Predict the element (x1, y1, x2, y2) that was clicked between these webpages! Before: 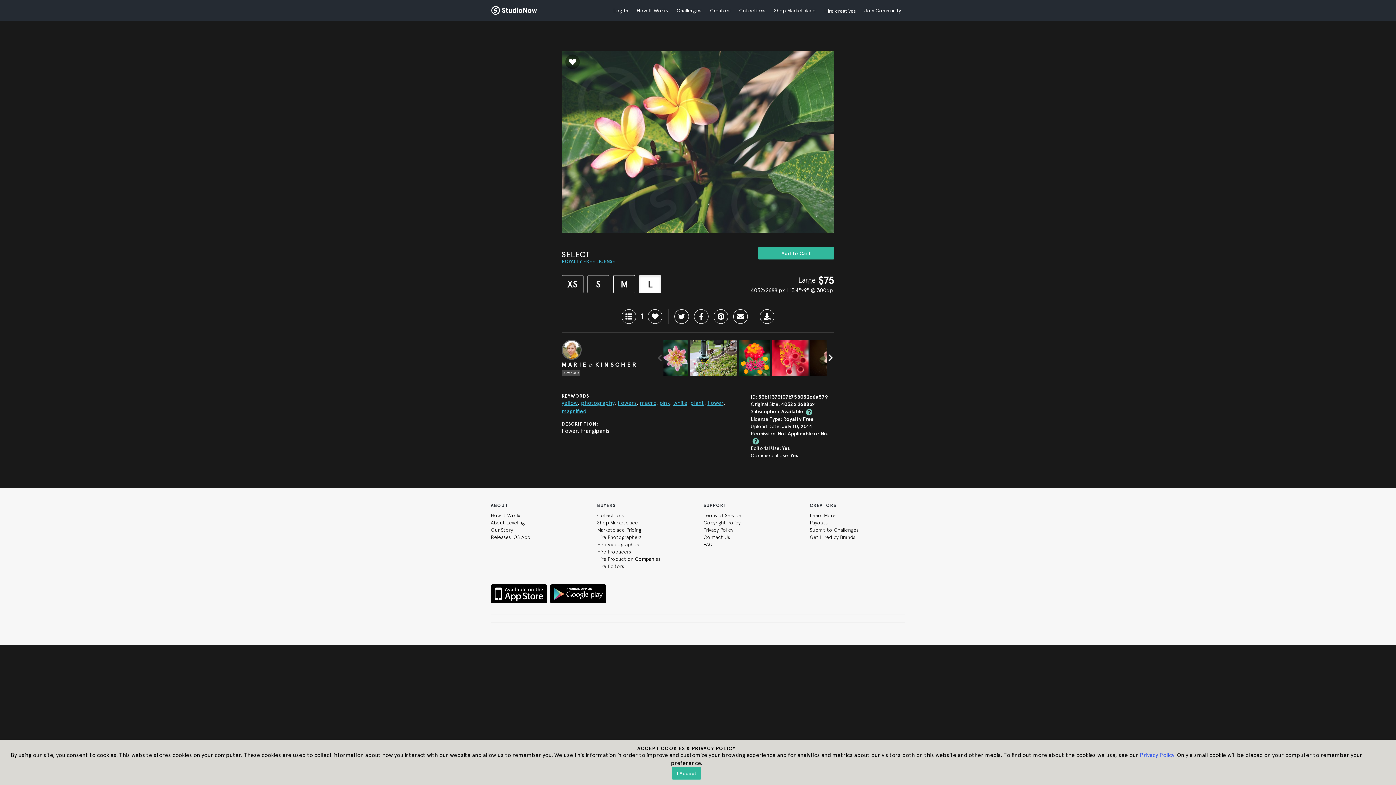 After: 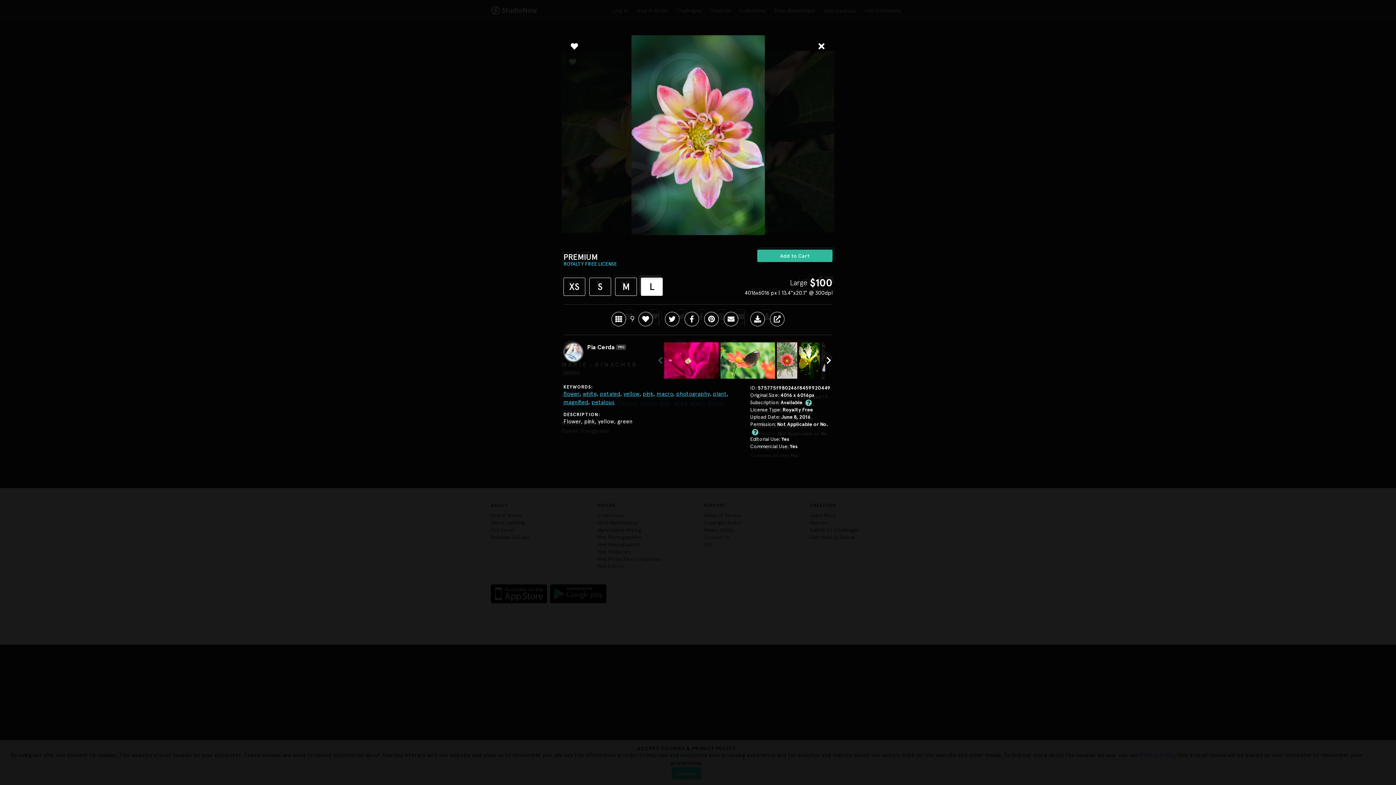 Action: bbox: (663, 354, 687, 360)